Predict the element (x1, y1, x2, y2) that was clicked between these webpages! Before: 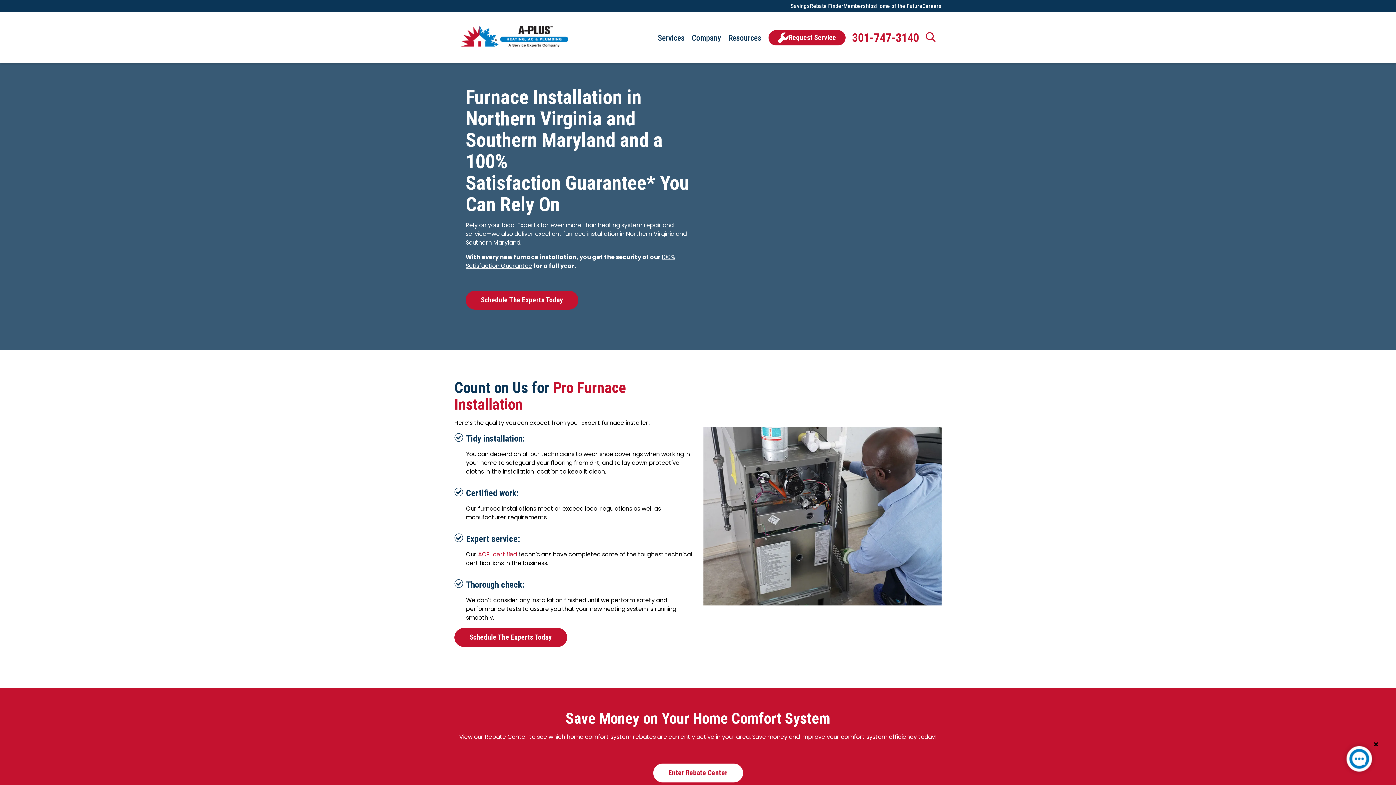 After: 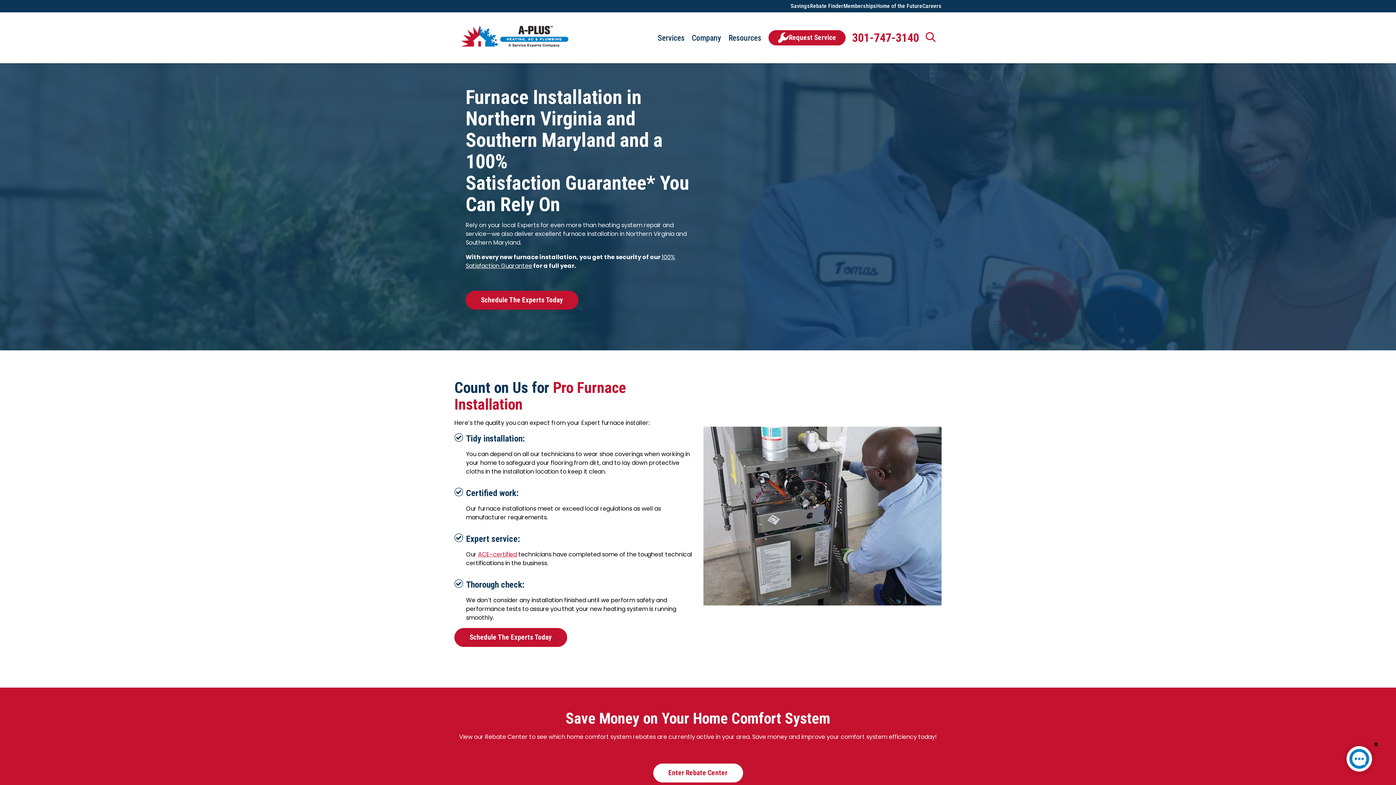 Action: bbox: (1341, 741, 1377, 780)